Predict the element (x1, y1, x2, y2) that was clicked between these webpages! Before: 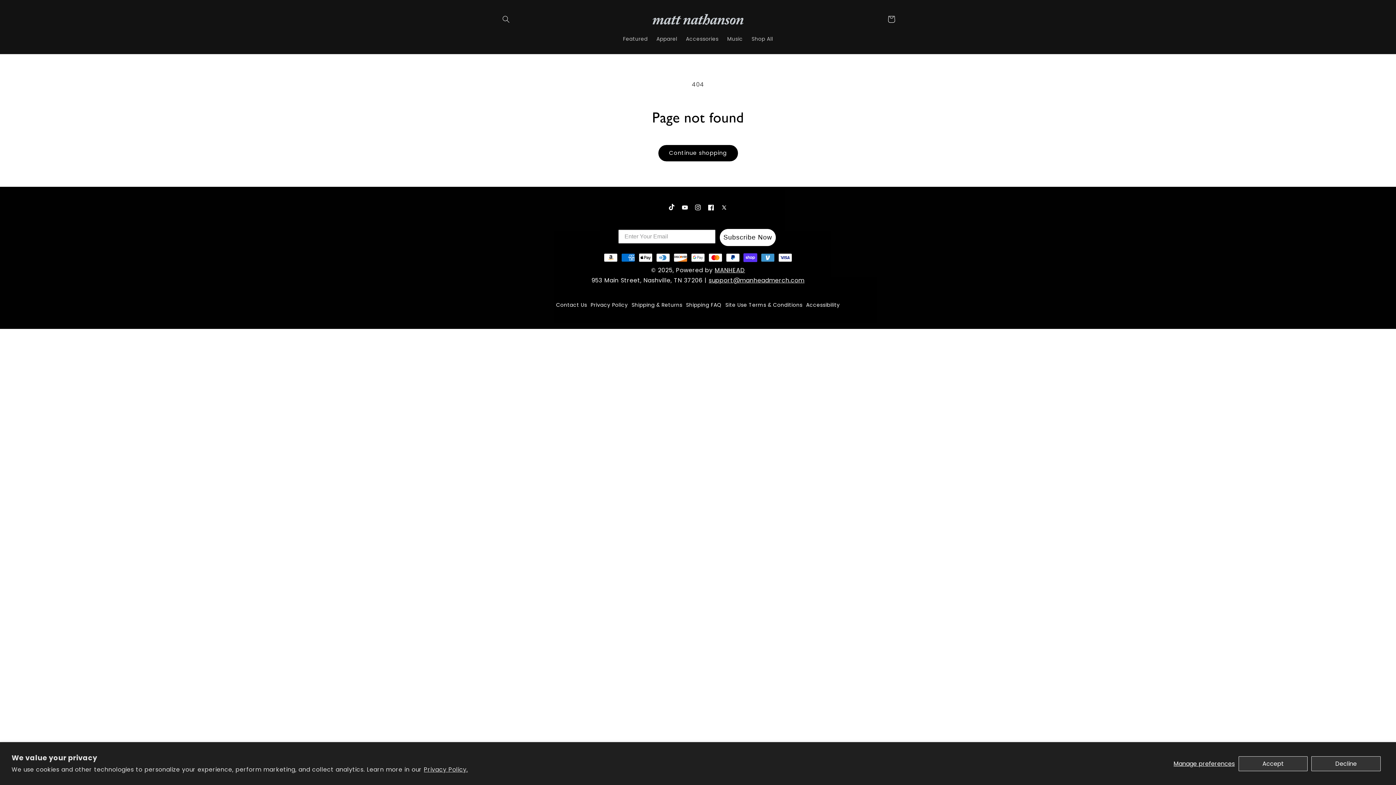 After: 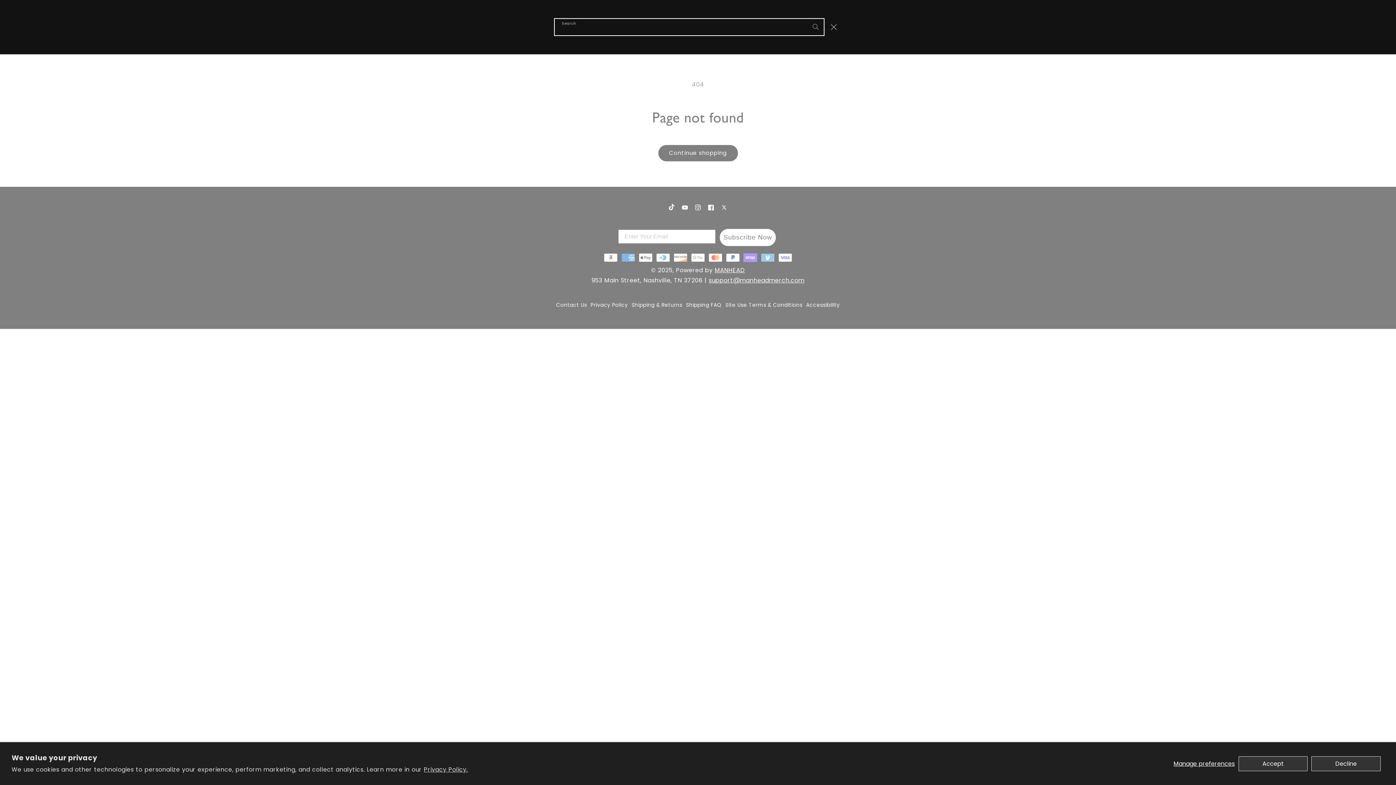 Action: label: Search bbox: (498, 11, 514, 27)